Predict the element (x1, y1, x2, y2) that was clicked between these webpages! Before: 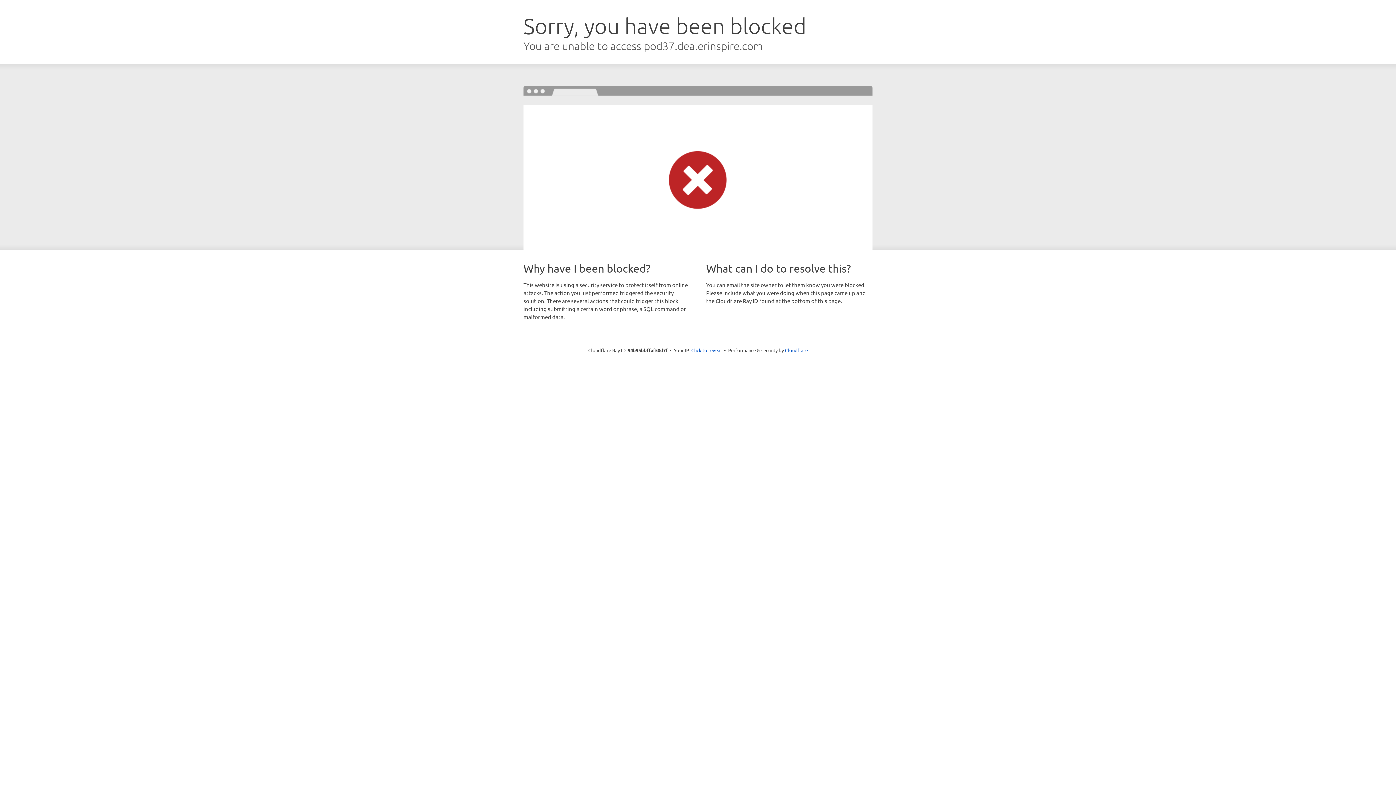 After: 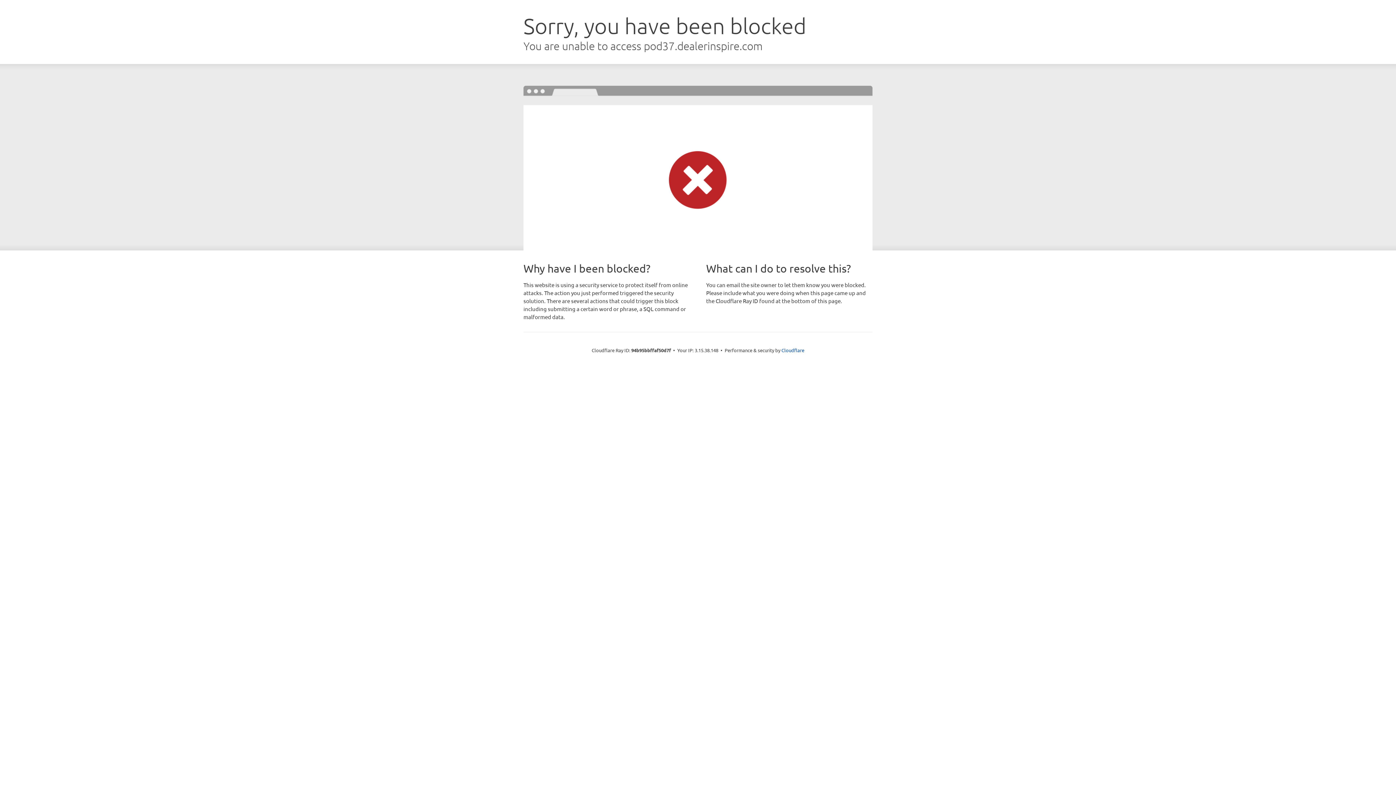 Action: bbox: (691, 346, 722, 353) label: Click to reveal